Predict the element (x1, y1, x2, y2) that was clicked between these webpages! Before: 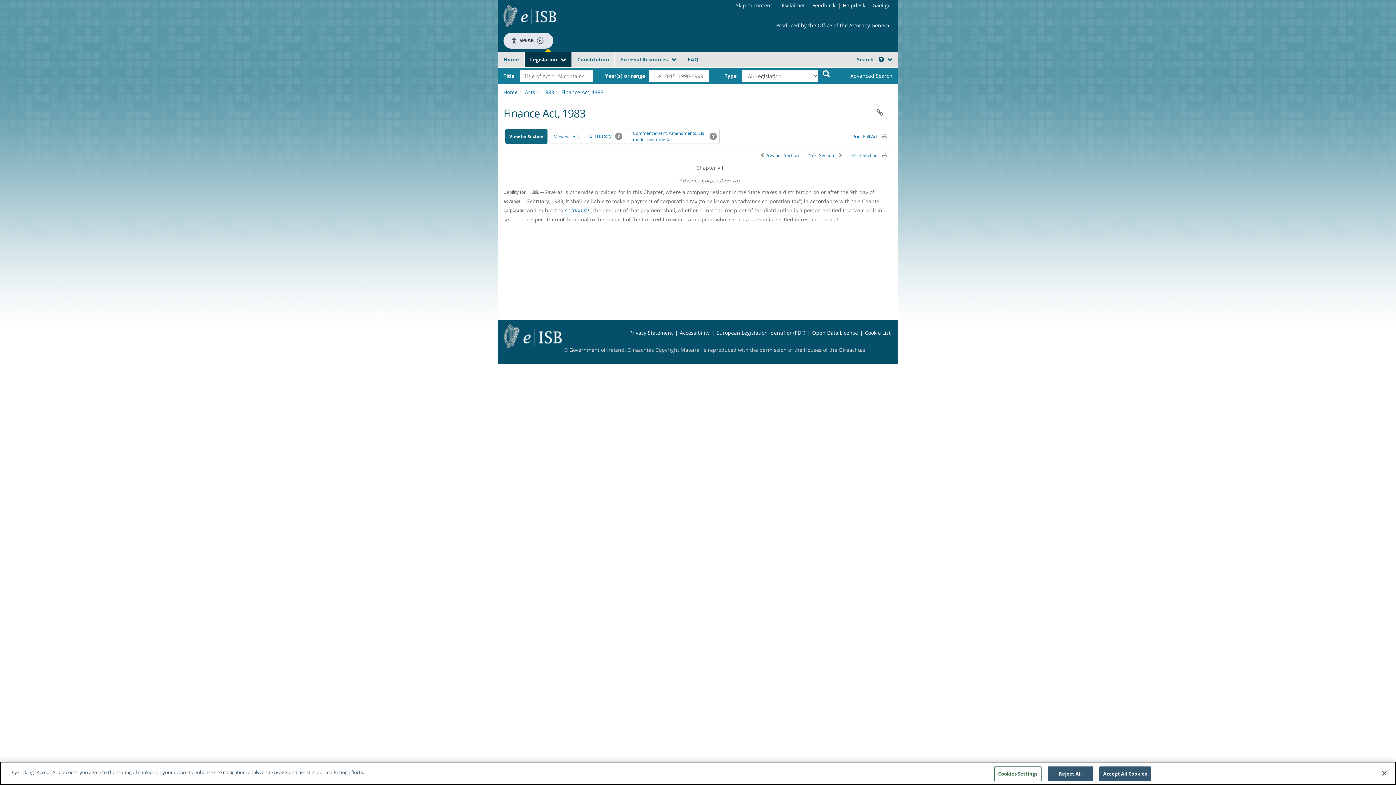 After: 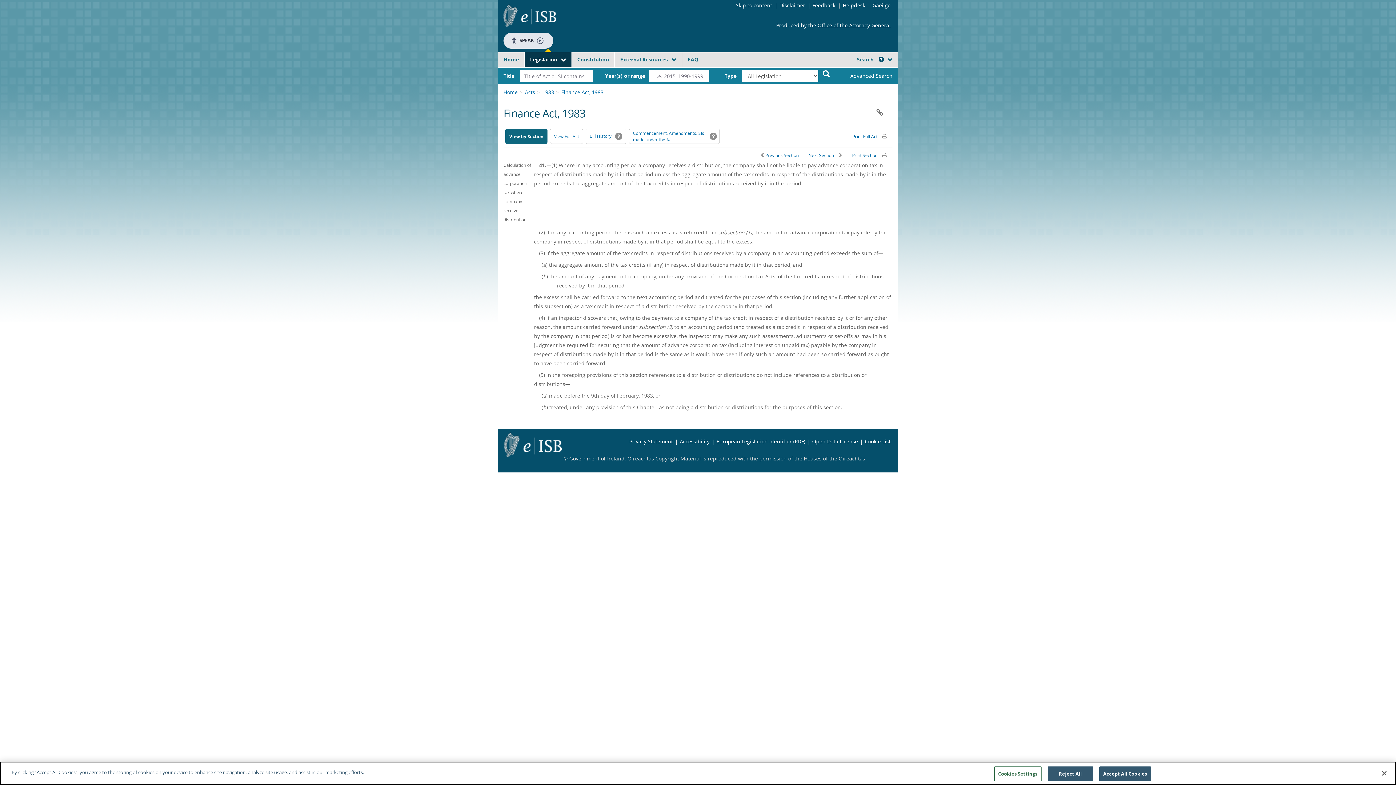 Action: bbox: (564, 206, 589, 213) label: section 41